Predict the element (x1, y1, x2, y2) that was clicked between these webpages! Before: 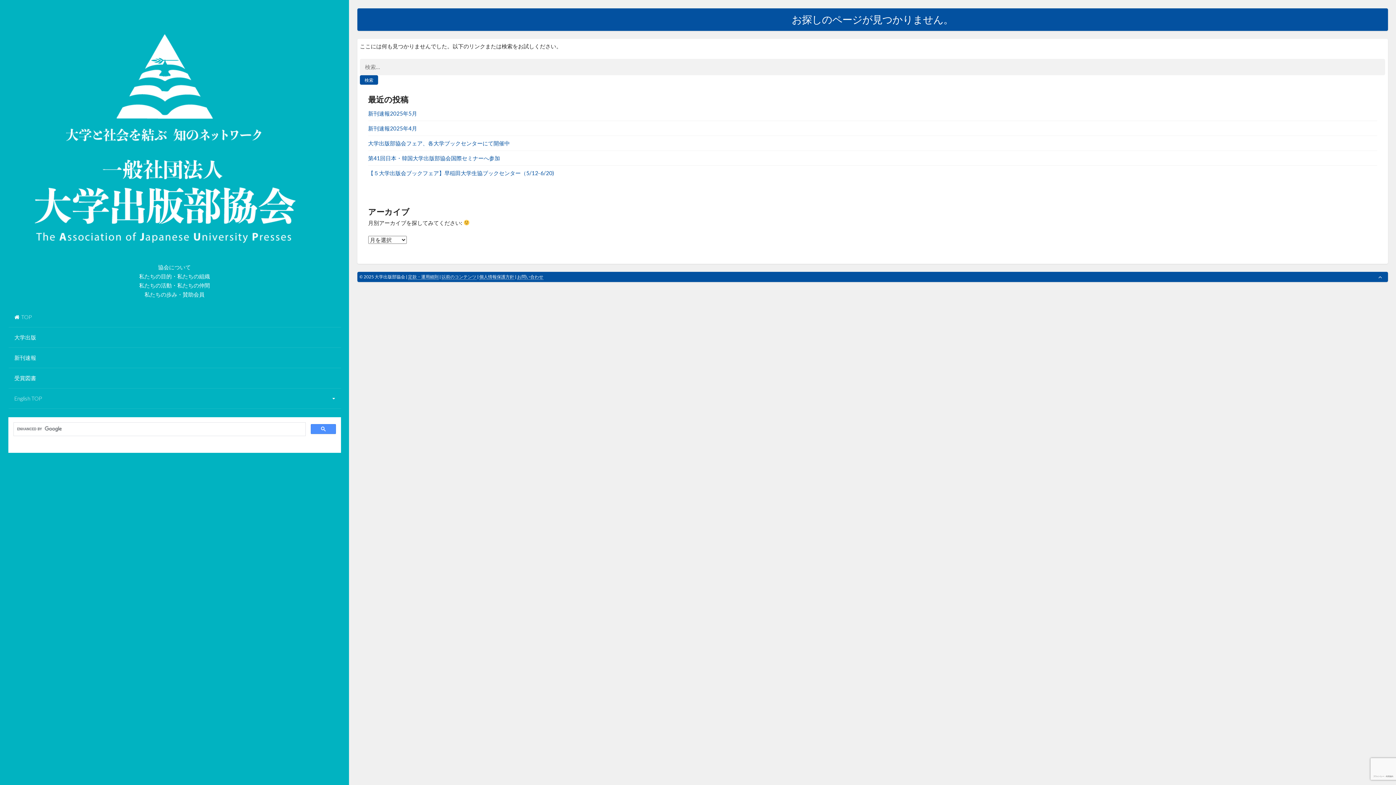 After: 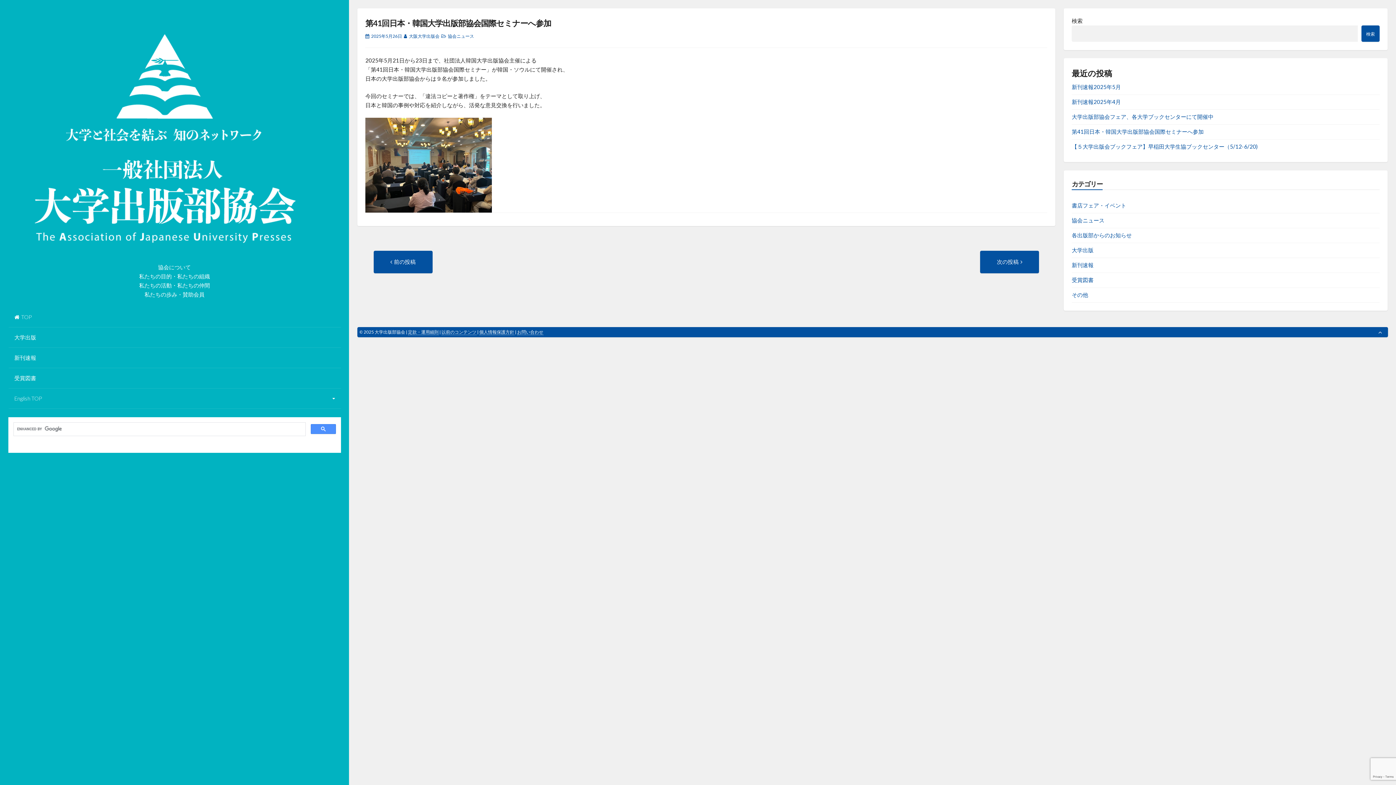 Action: label: 第41回日本・韓国大学出版部協会国際セミナーへ参加 bbox: (368, 154, 500, 161)